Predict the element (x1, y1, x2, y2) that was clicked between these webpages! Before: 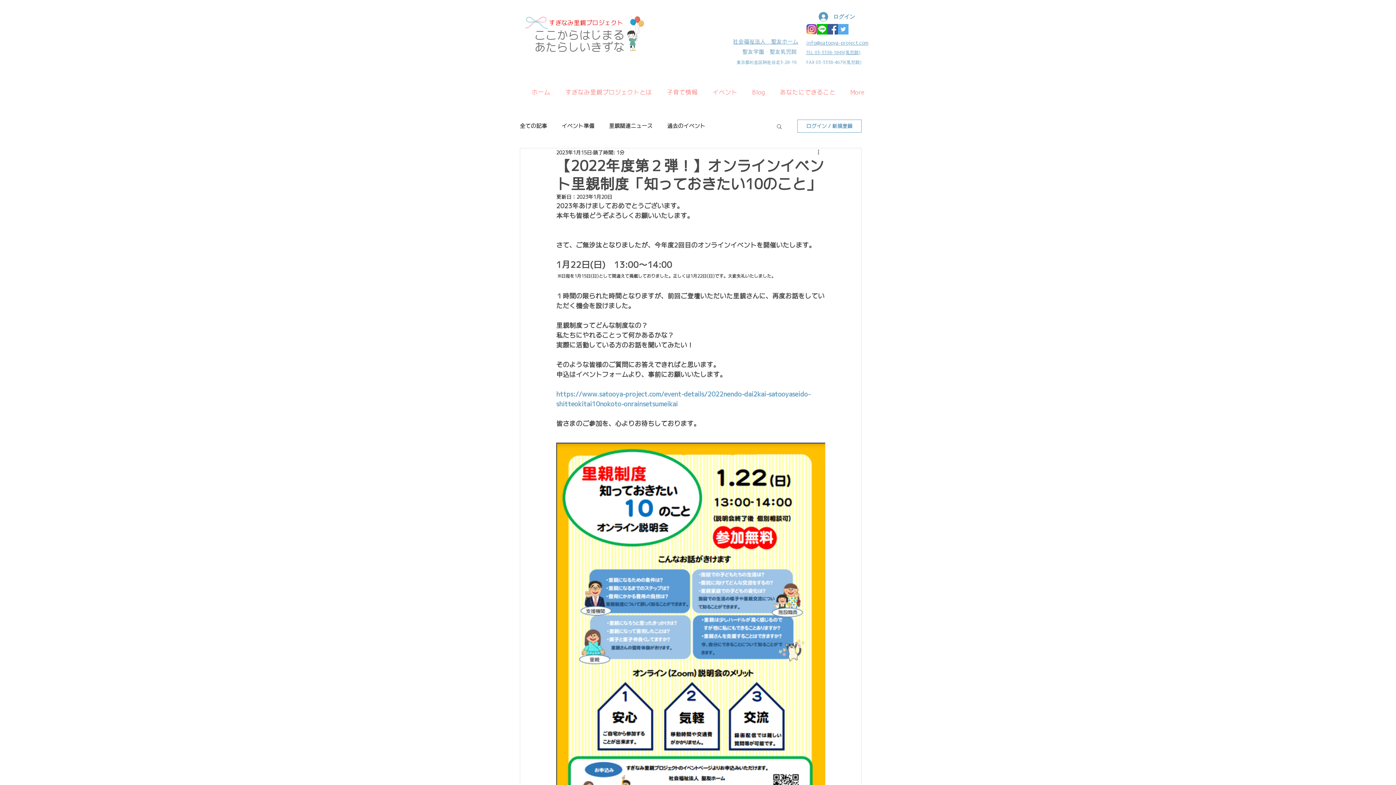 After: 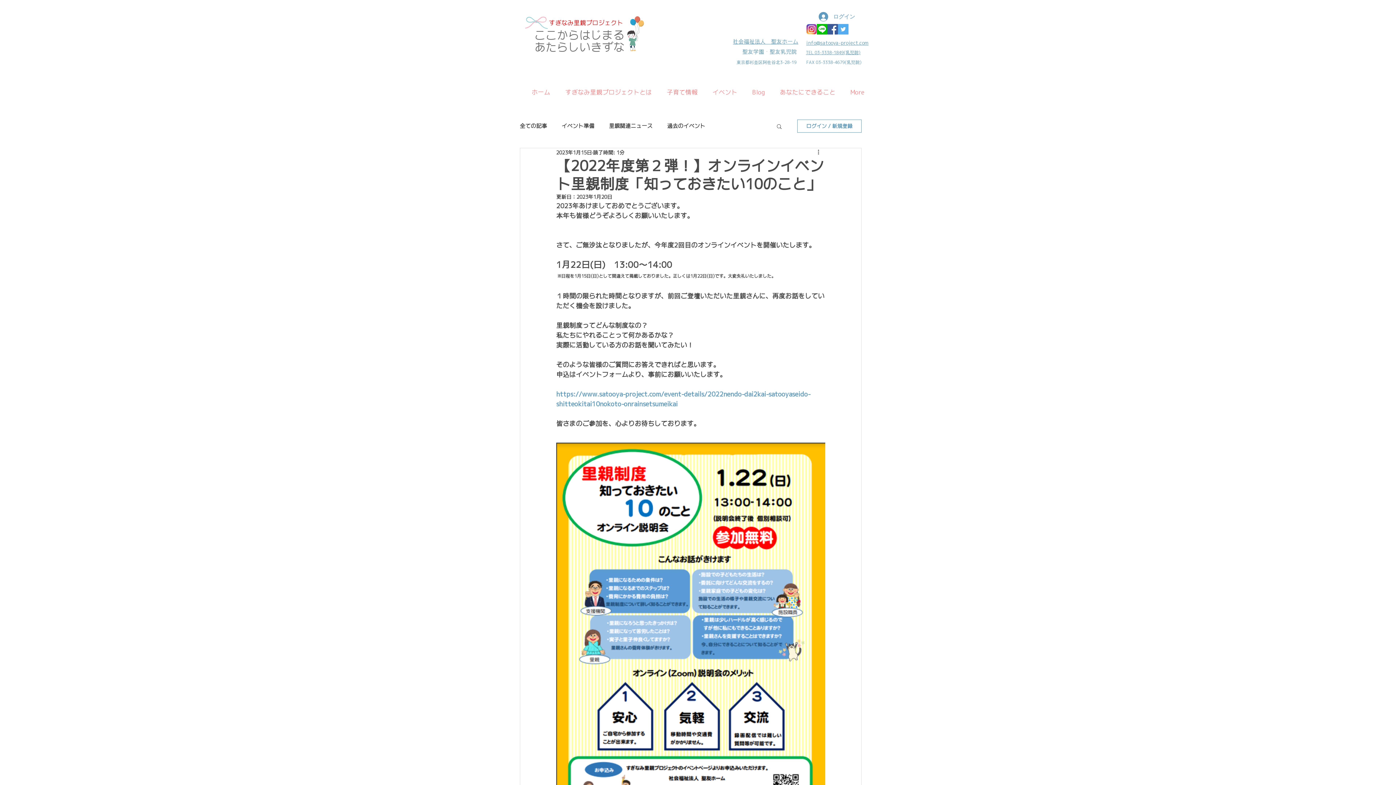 Action: label: ログイン bbox: (813, 9, 857, 23)